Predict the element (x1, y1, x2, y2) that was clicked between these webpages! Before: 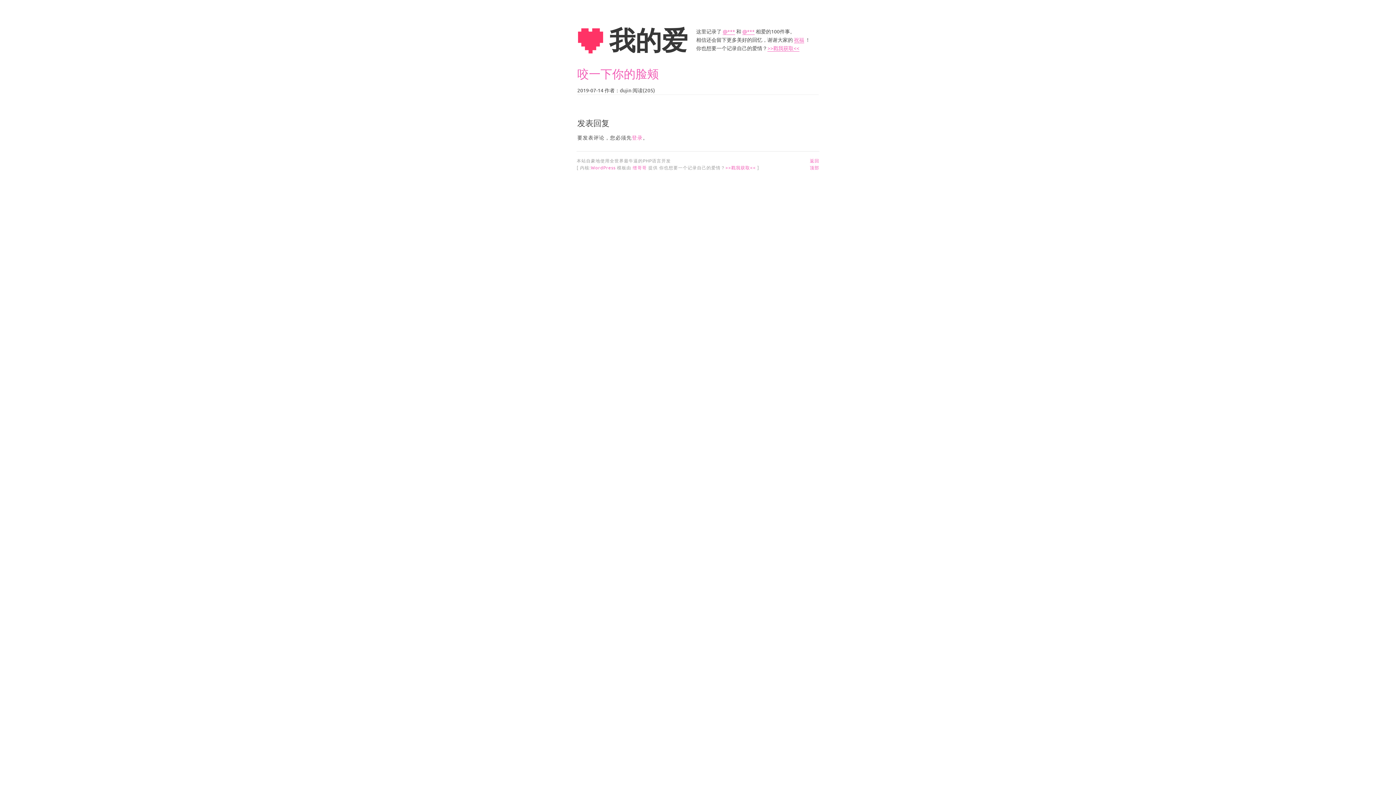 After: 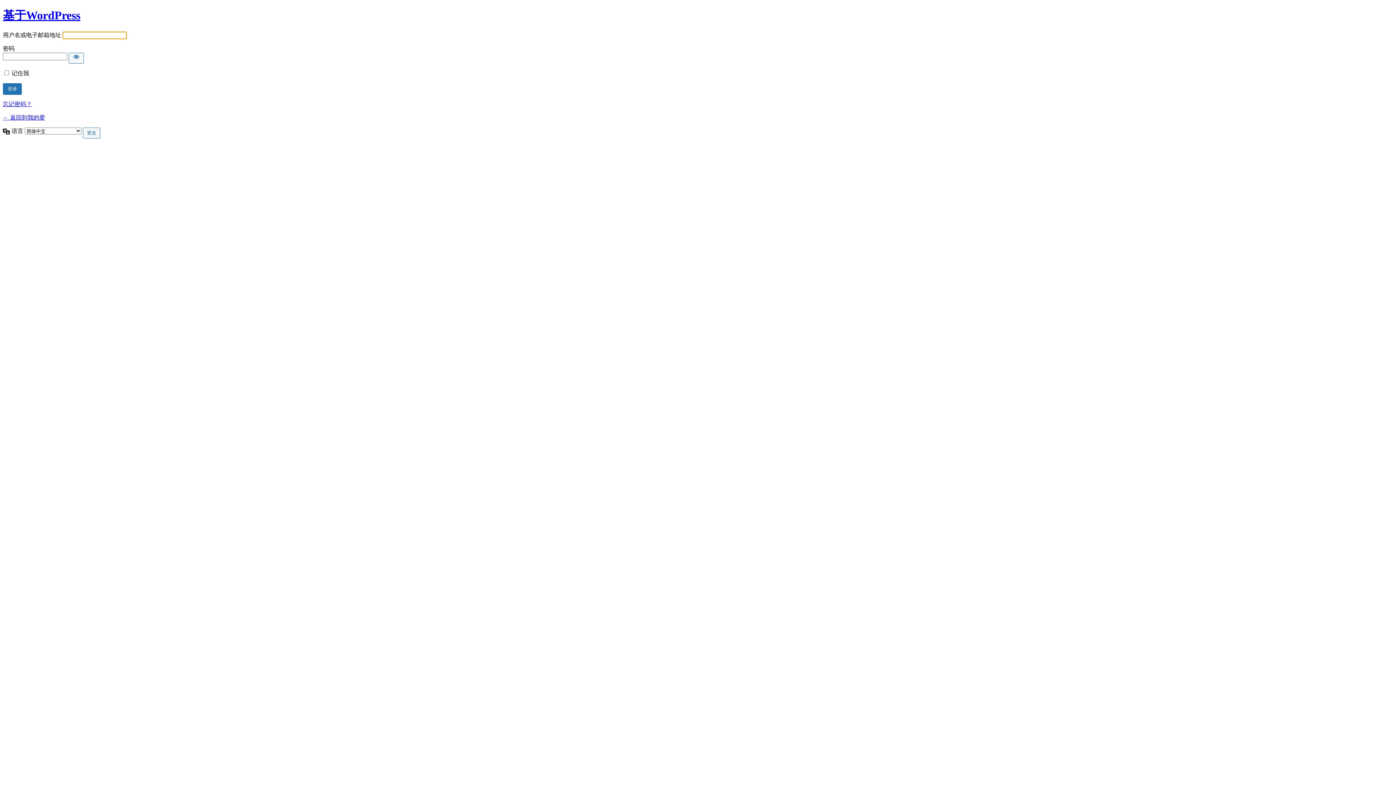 Action: label: 登录 bbox: (632, 134, 642, 140)